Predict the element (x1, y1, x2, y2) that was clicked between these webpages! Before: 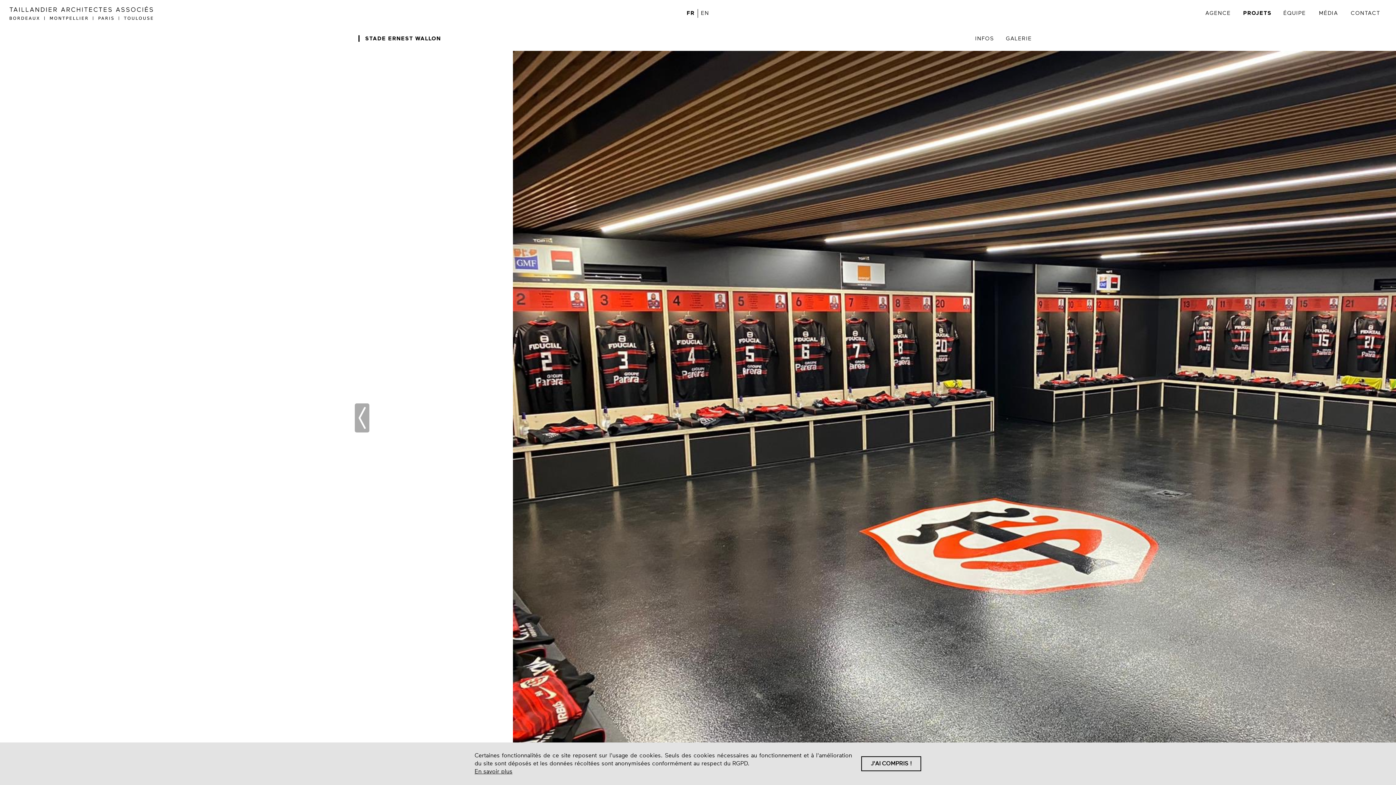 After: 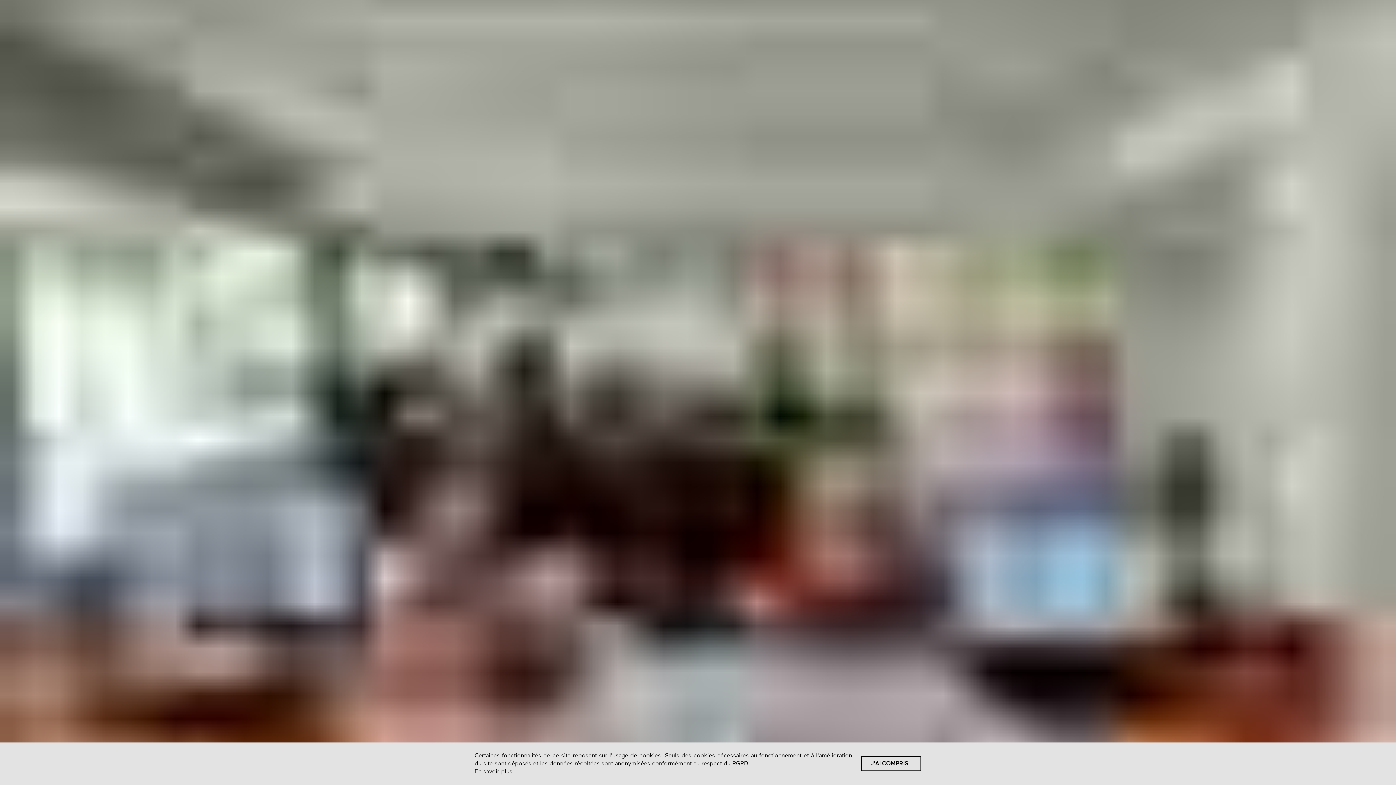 Action: bbox: (1199, 1, 1237, 25) label: AGENCE